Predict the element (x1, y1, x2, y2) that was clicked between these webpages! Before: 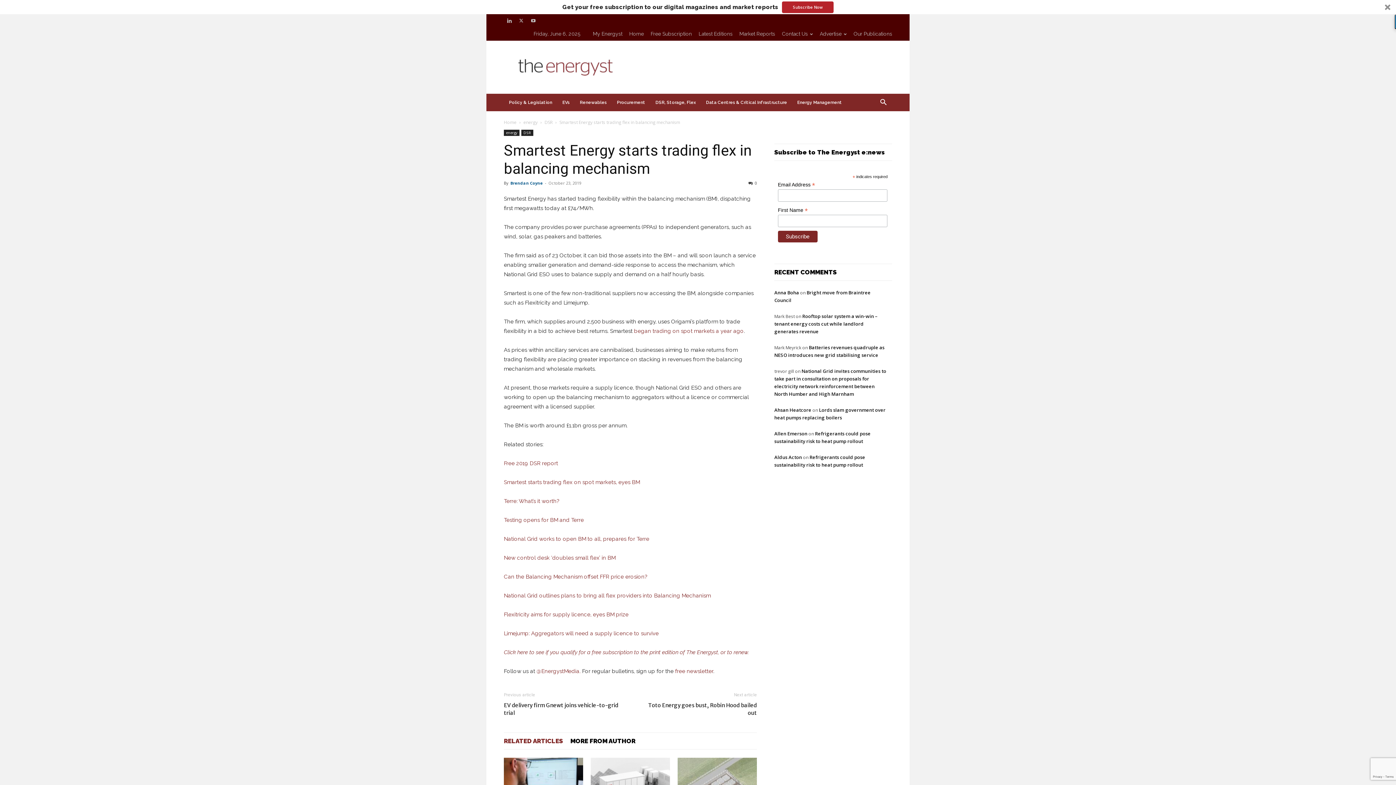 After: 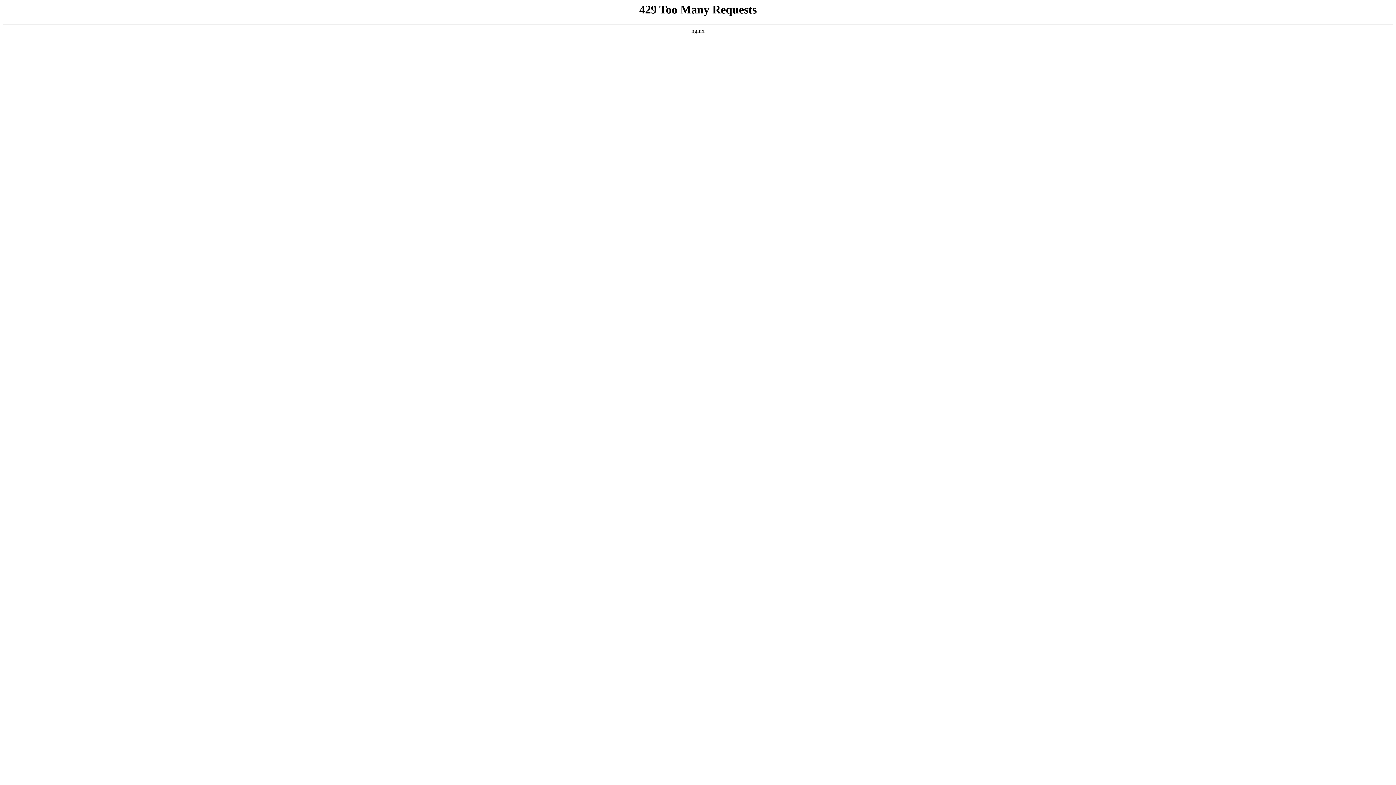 Action: bbox: (544, 119, 552, 125) label: DSR